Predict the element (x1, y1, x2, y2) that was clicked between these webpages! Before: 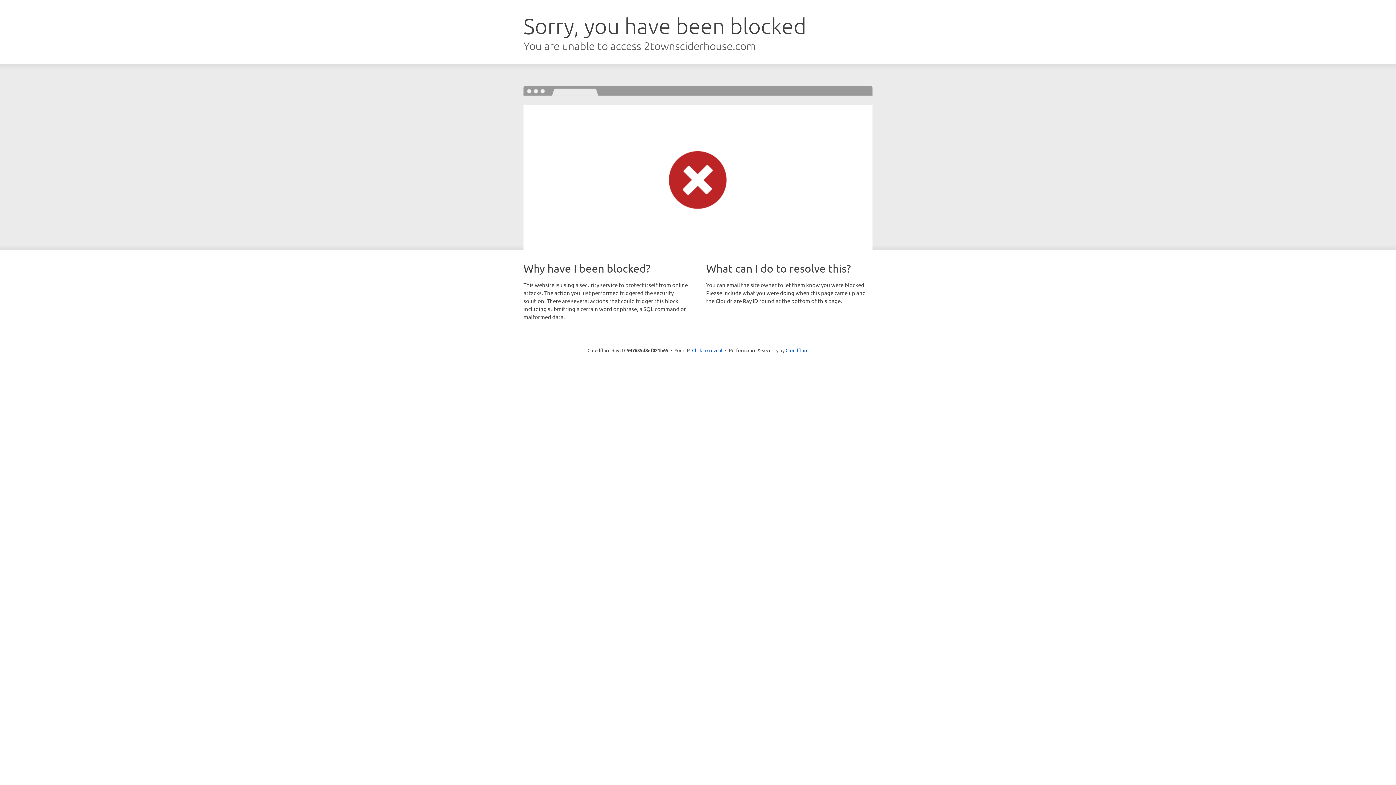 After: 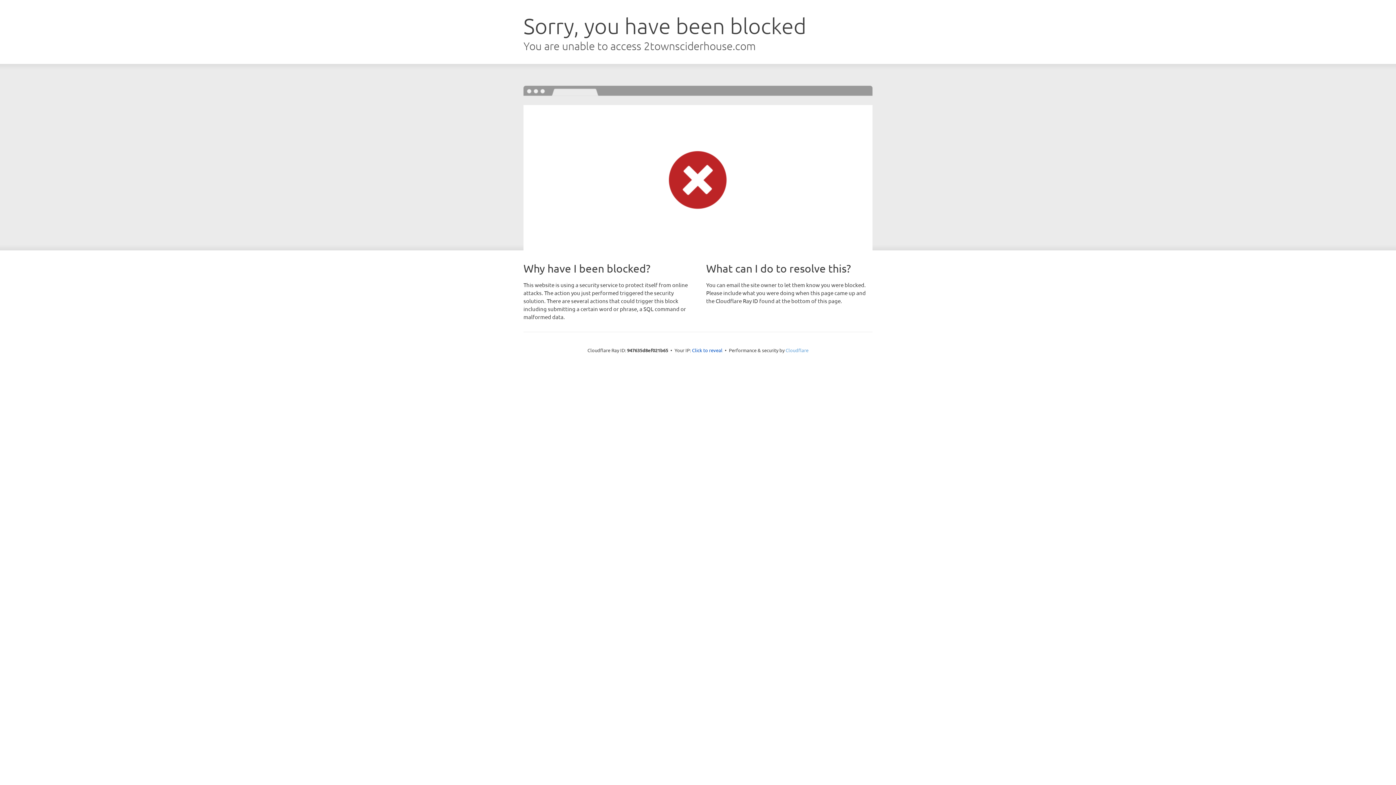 Action: bbox: (785, 347, 808, 353) label: Cloudflare